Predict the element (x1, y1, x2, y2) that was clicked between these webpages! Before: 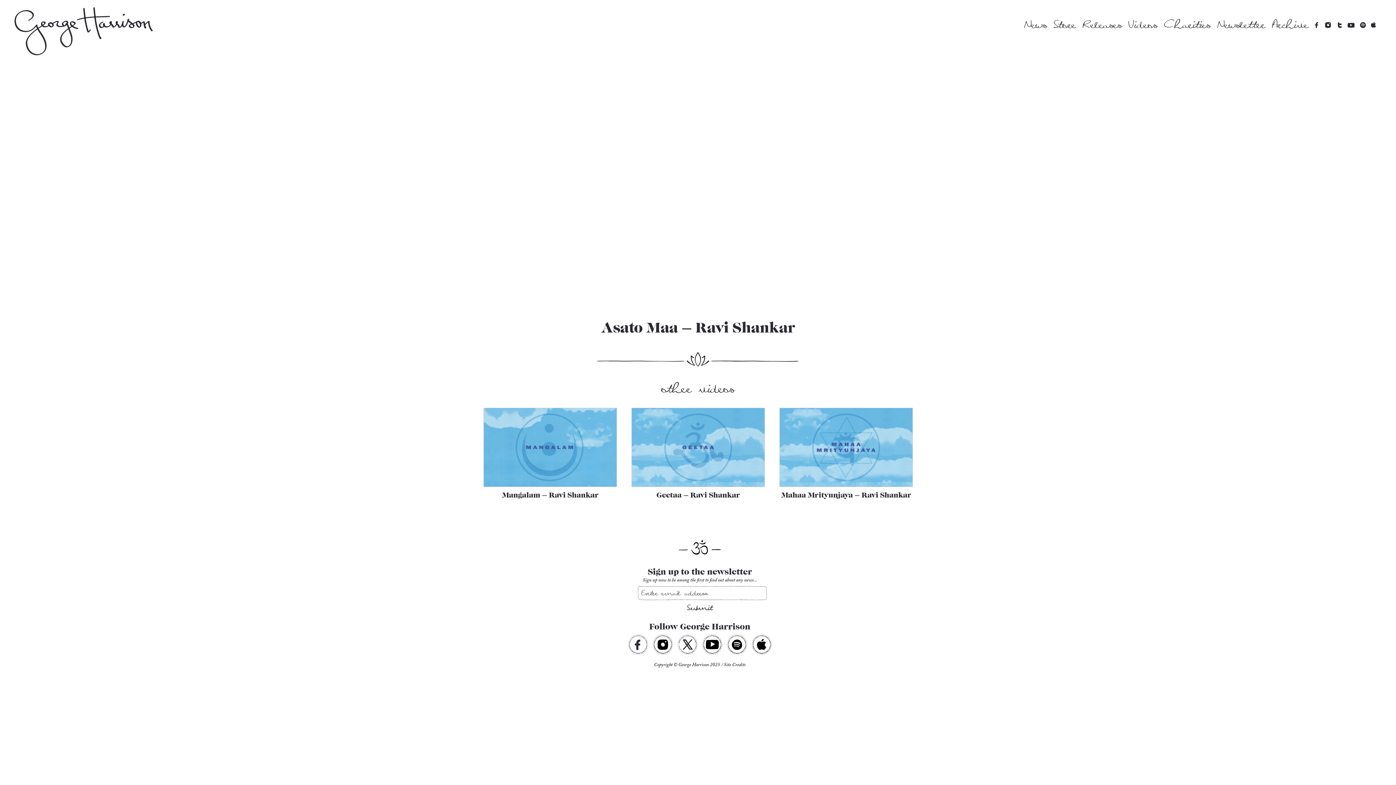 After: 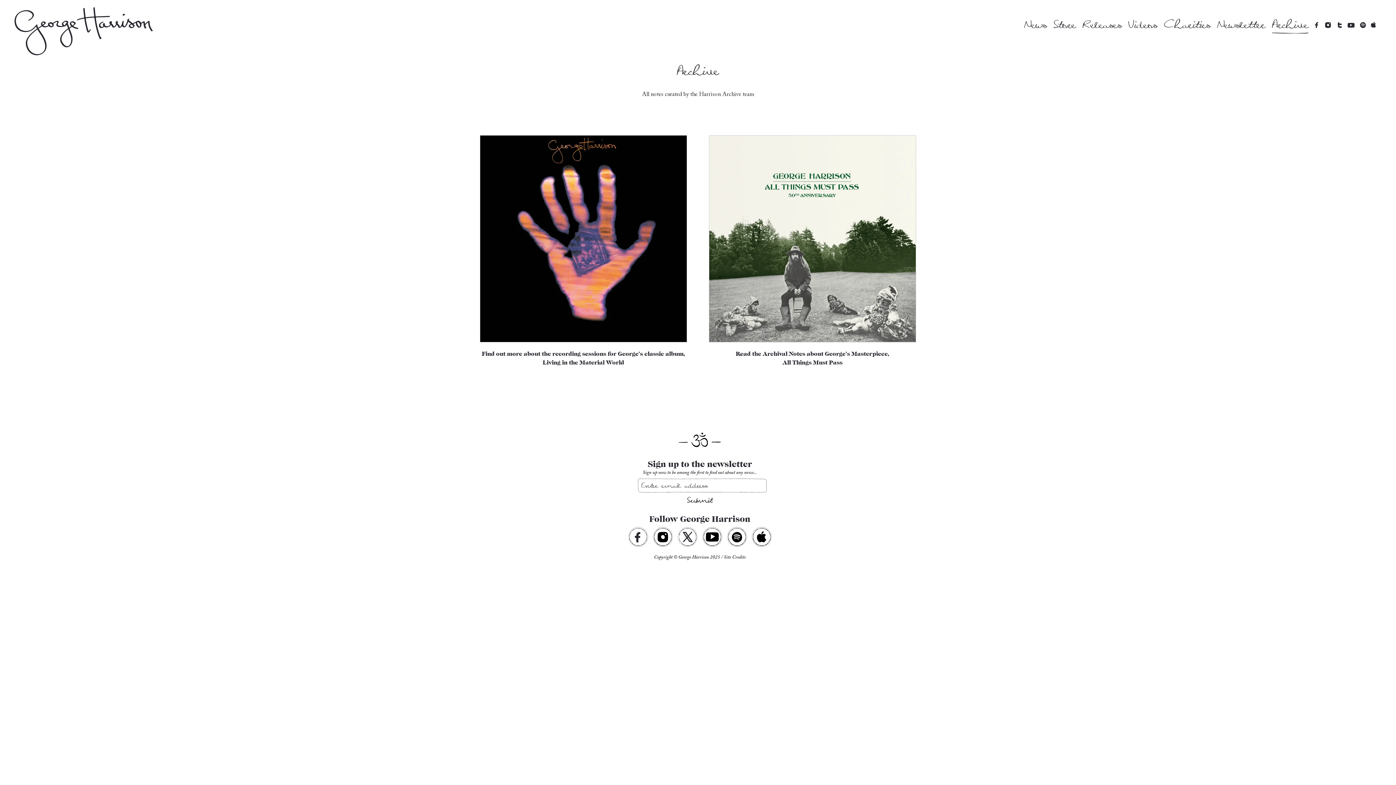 Action: bbox: (1272, 23, 1308, 34) label: Archive